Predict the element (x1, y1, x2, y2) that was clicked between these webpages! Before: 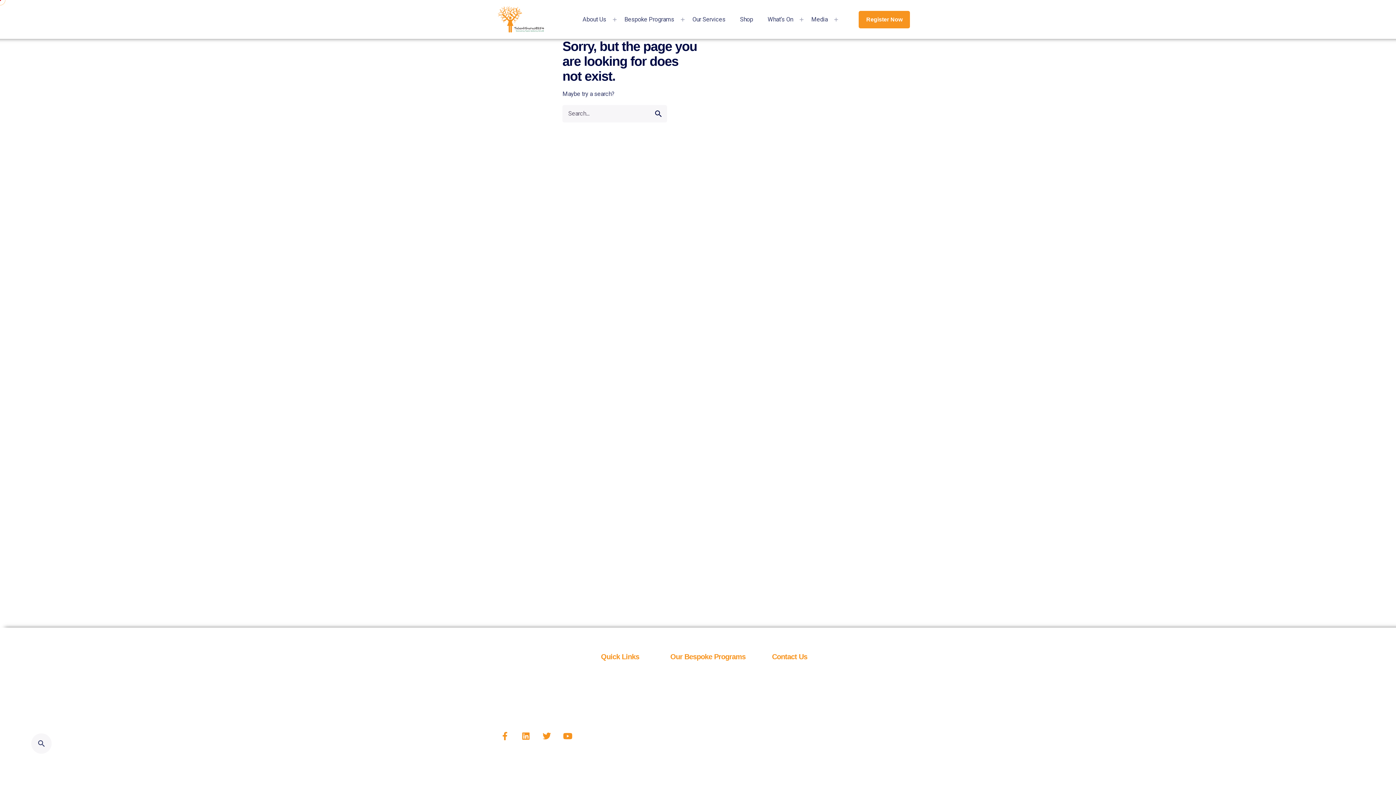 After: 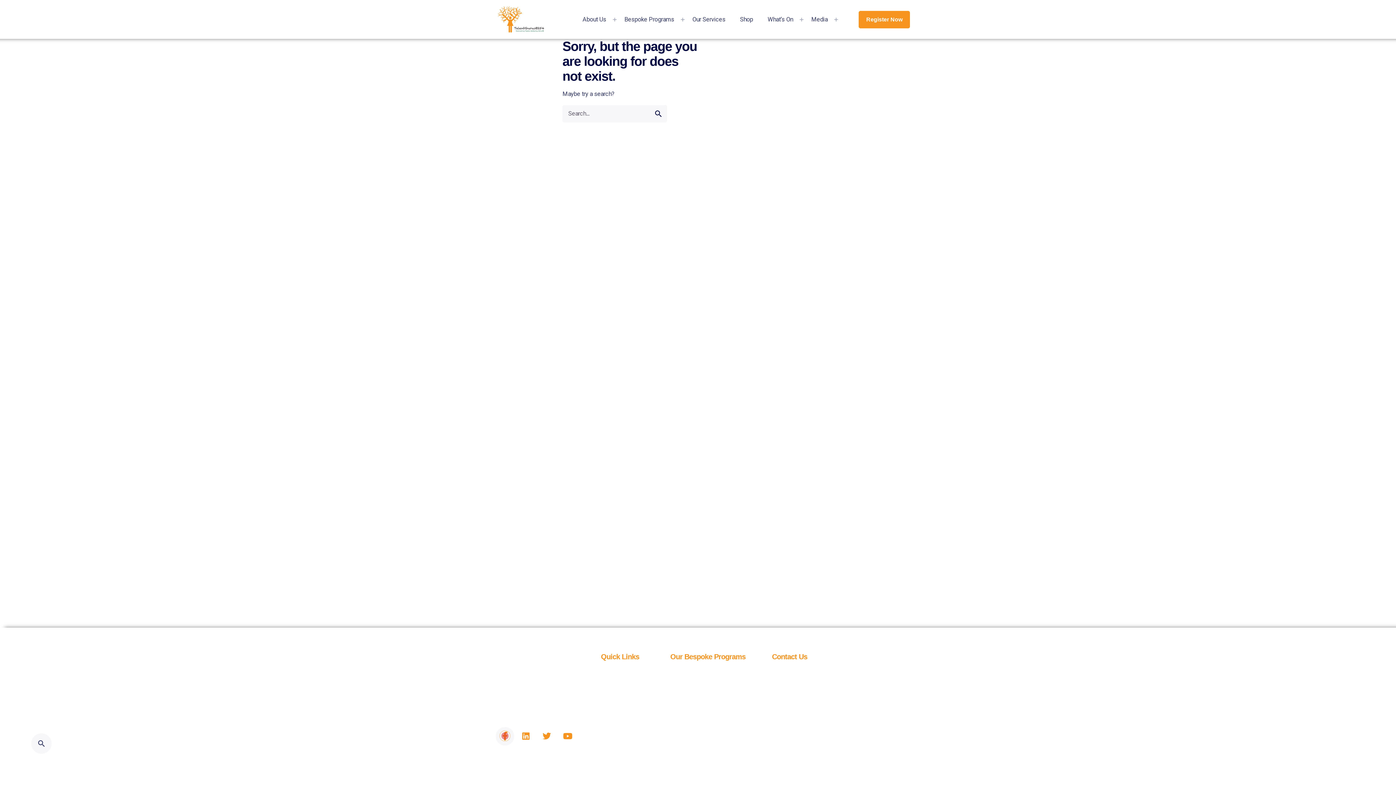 Action: bbox: (496, 727, 513, 745)